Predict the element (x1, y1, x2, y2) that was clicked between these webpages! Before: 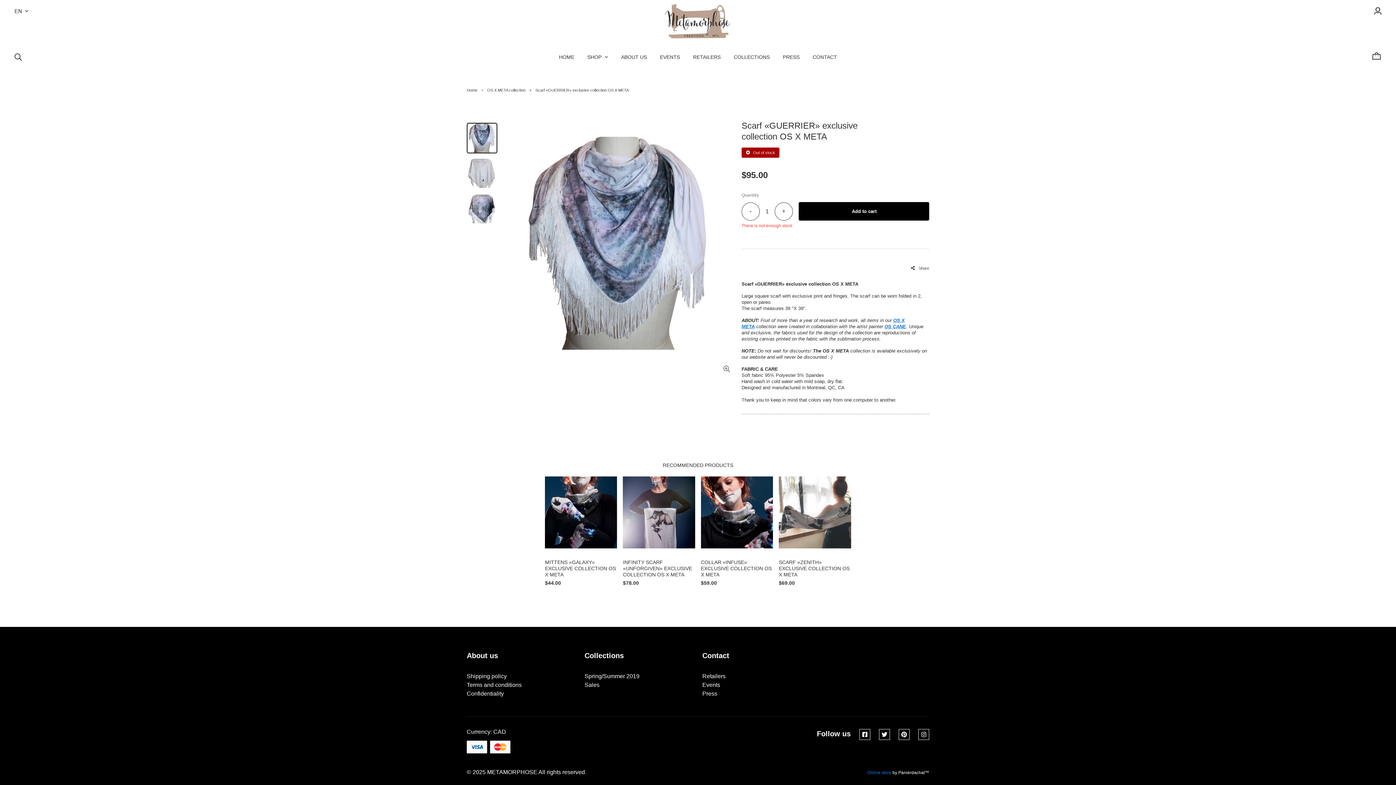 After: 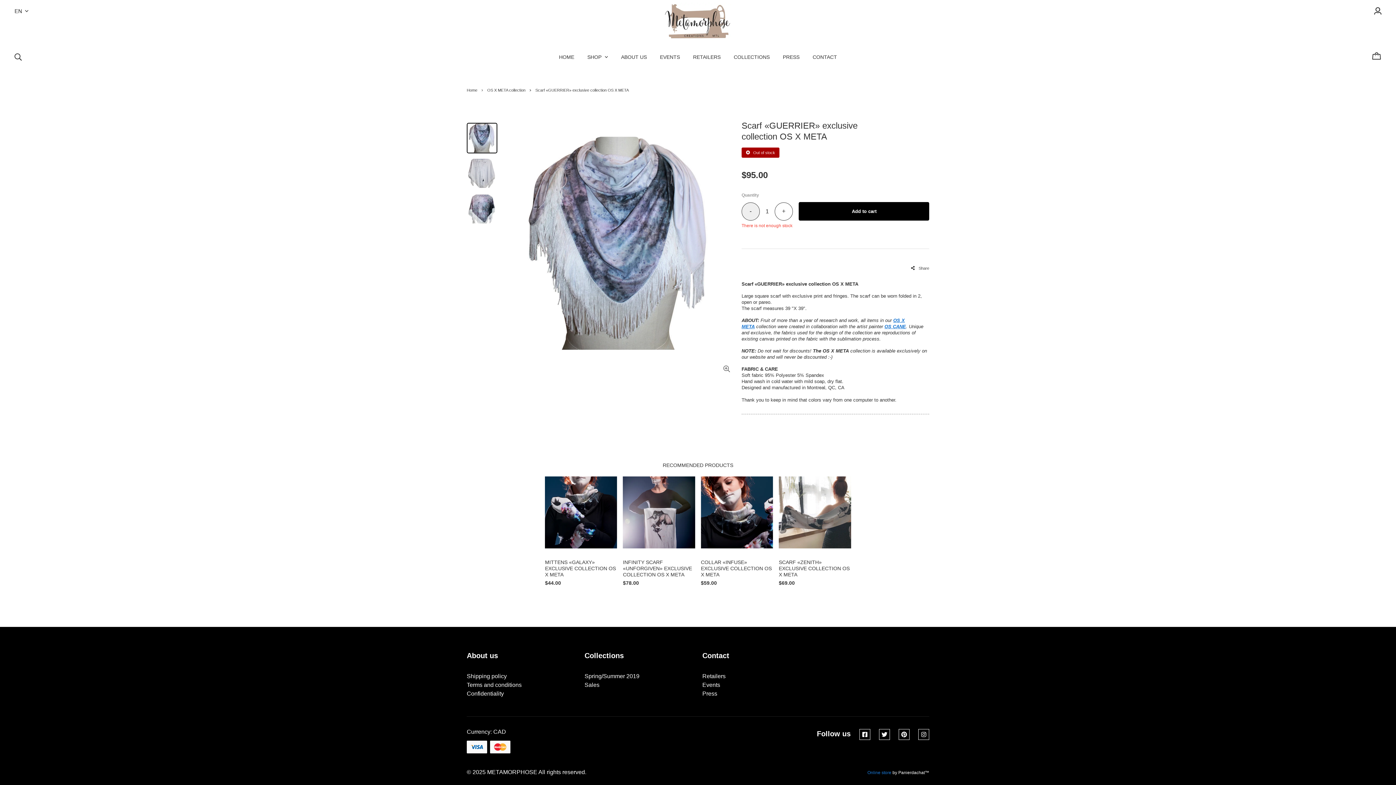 Action: label: - bbox: (741, 202, 760, 220)